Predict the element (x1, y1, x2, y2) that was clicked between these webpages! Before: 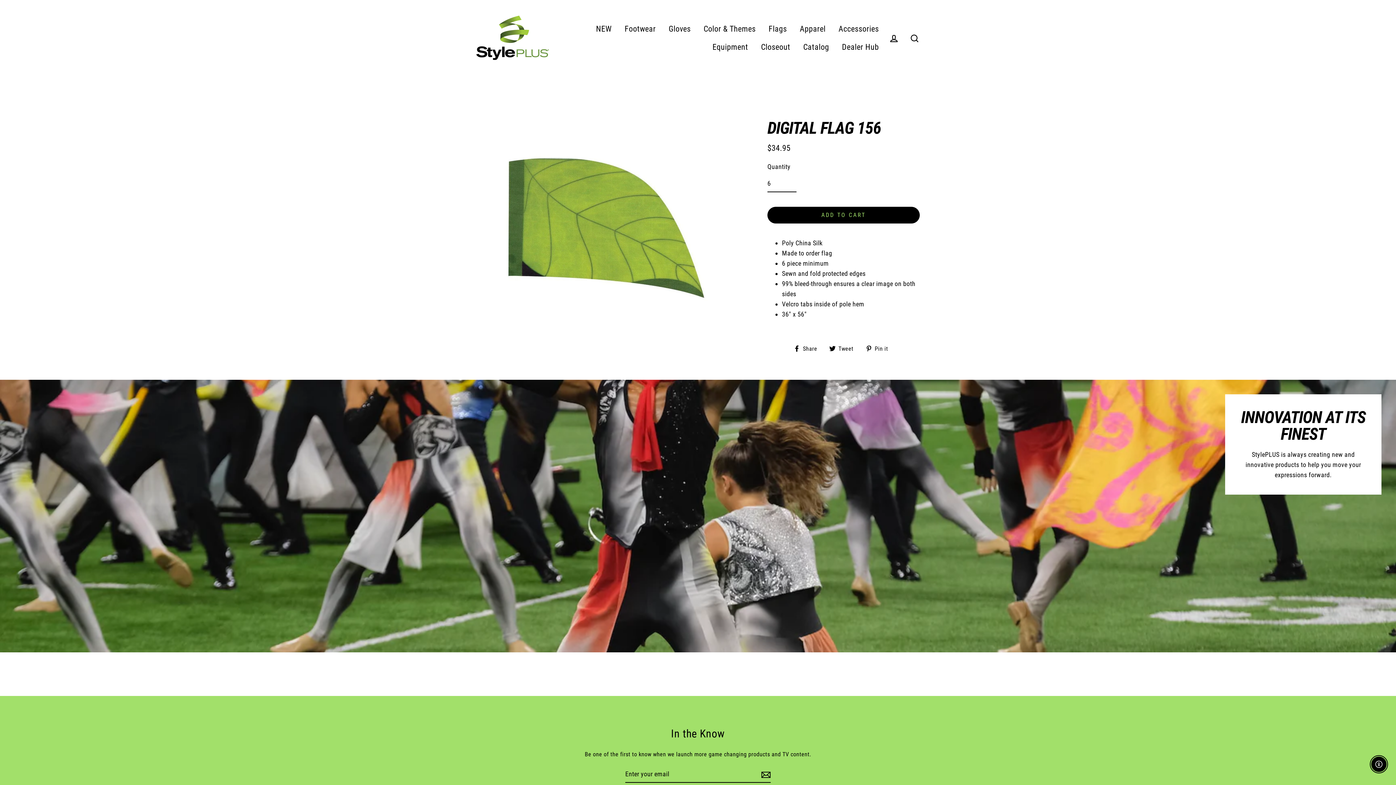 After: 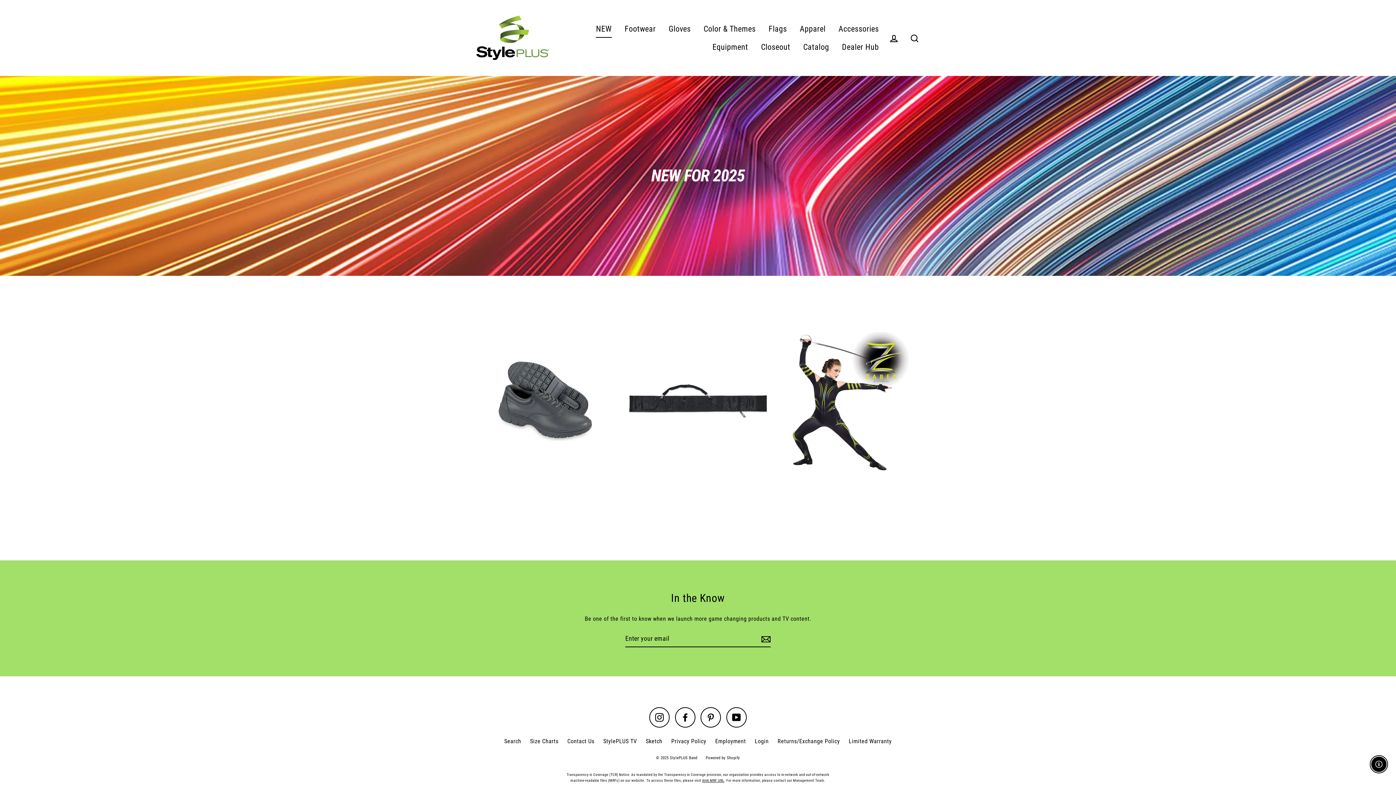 Action: bbox: (590, 19, 617, 37) label: NEW